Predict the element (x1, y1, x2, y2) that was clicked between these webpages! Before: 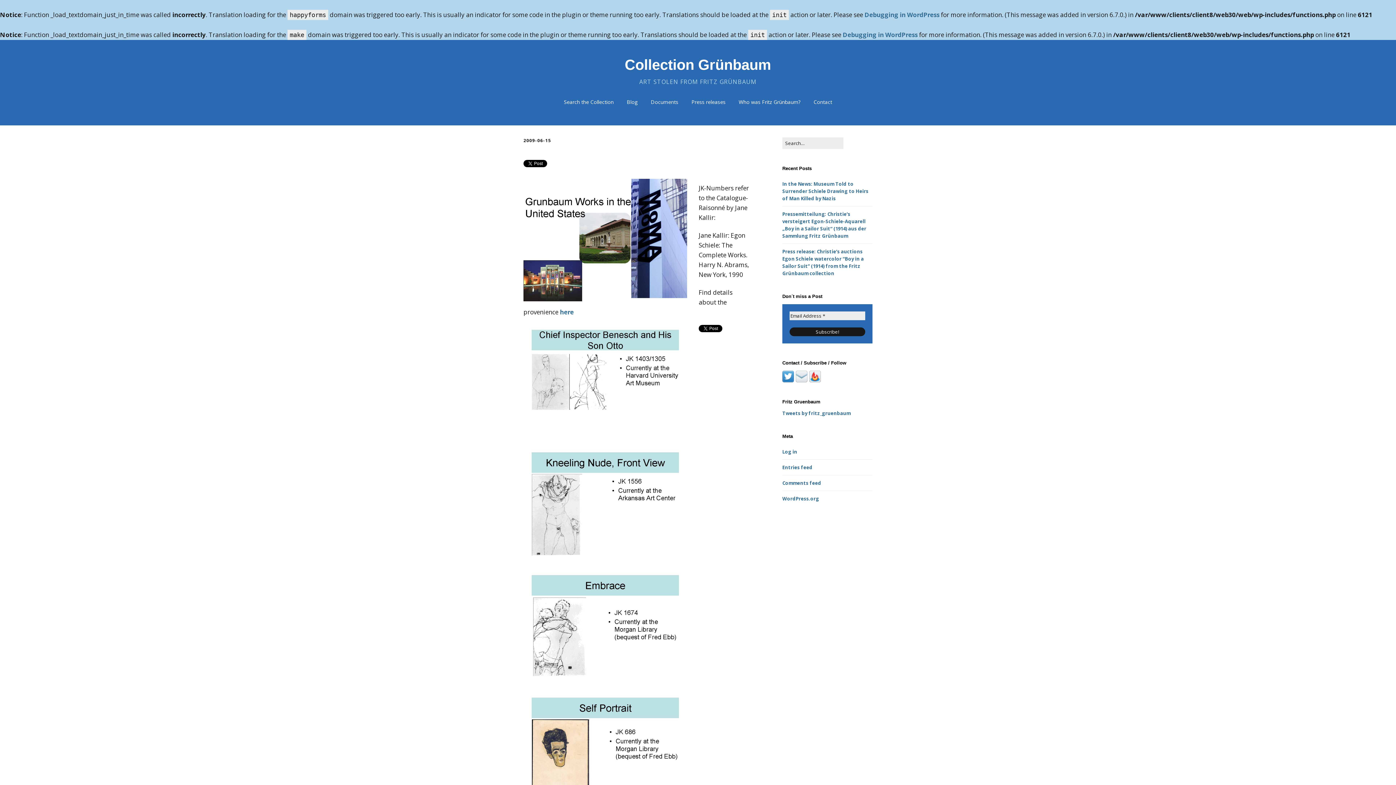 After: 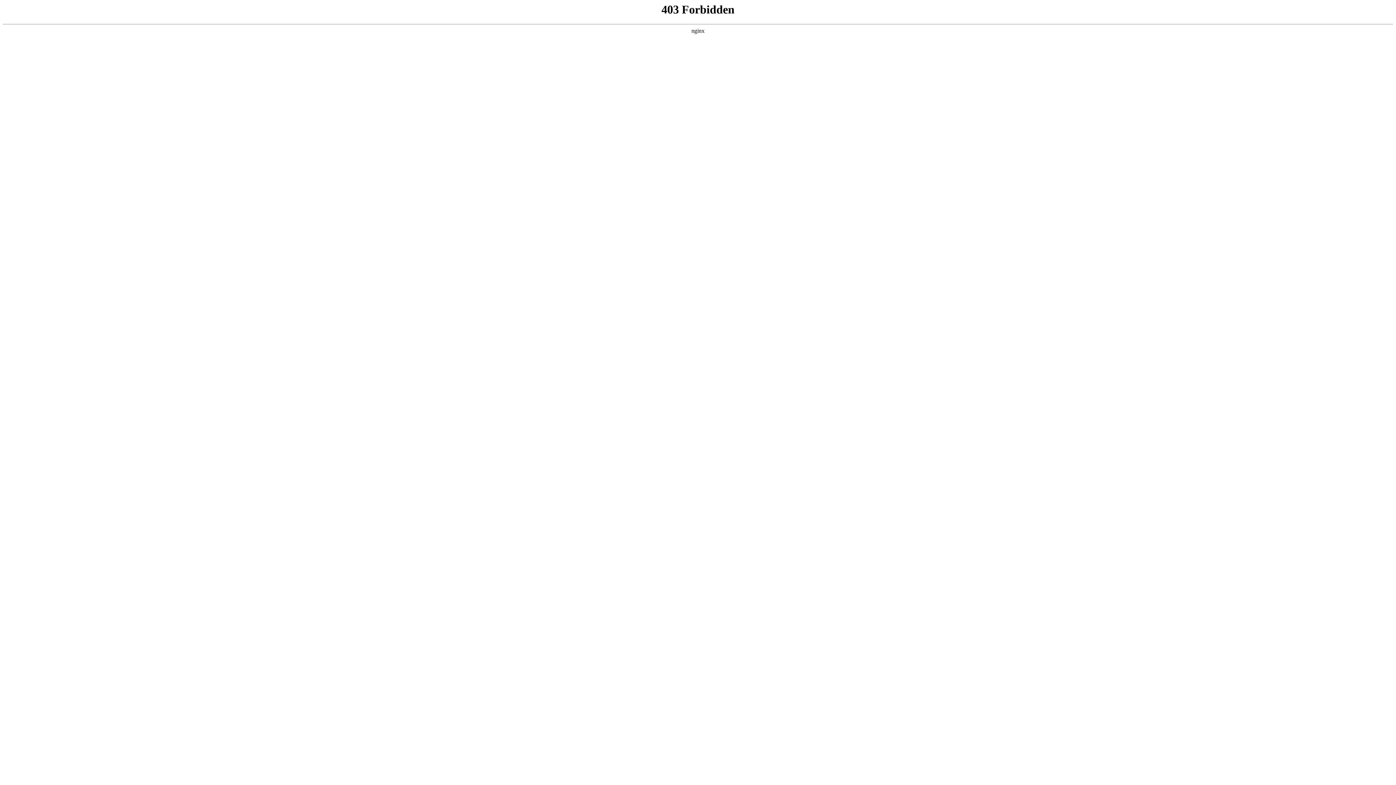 Action: label: WordPress.org bbox: (782, 495, 819, 502)